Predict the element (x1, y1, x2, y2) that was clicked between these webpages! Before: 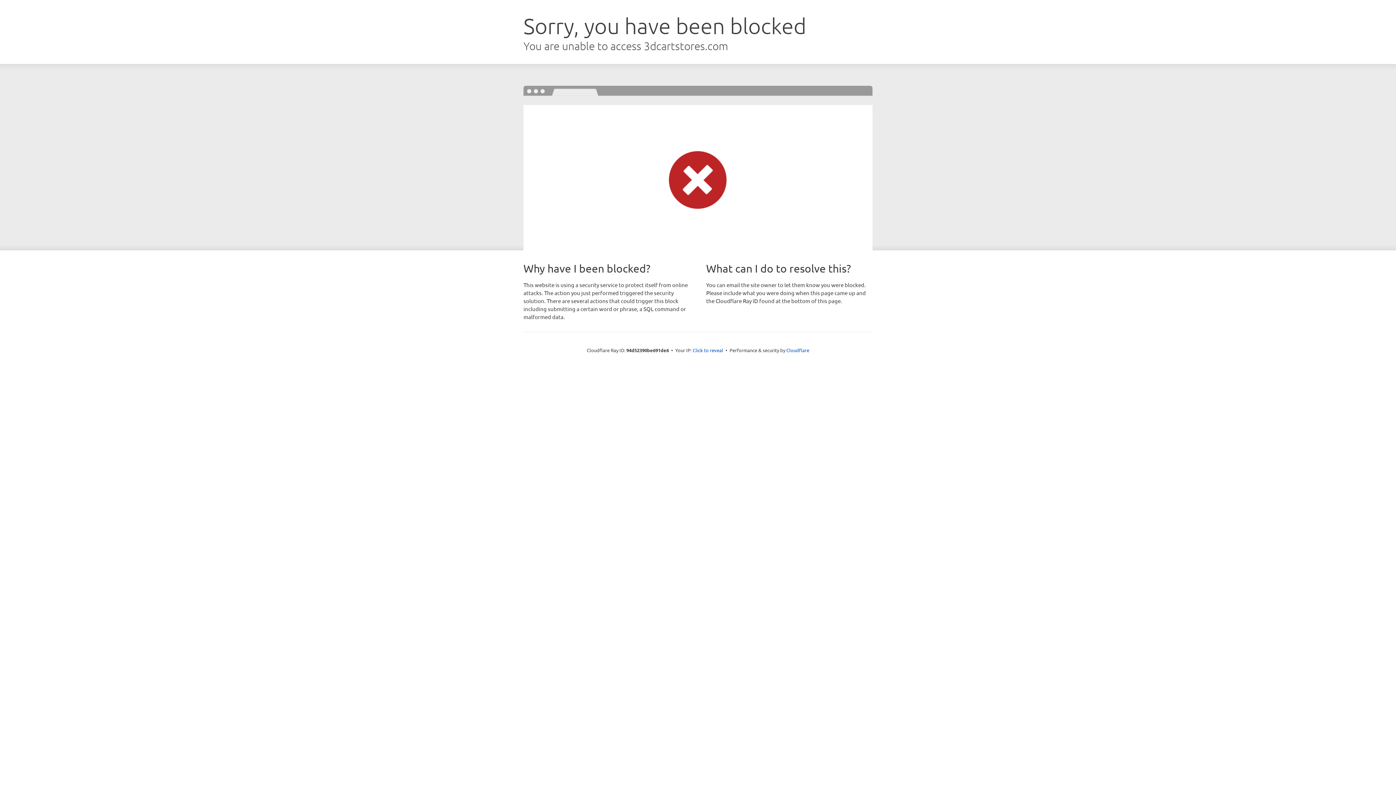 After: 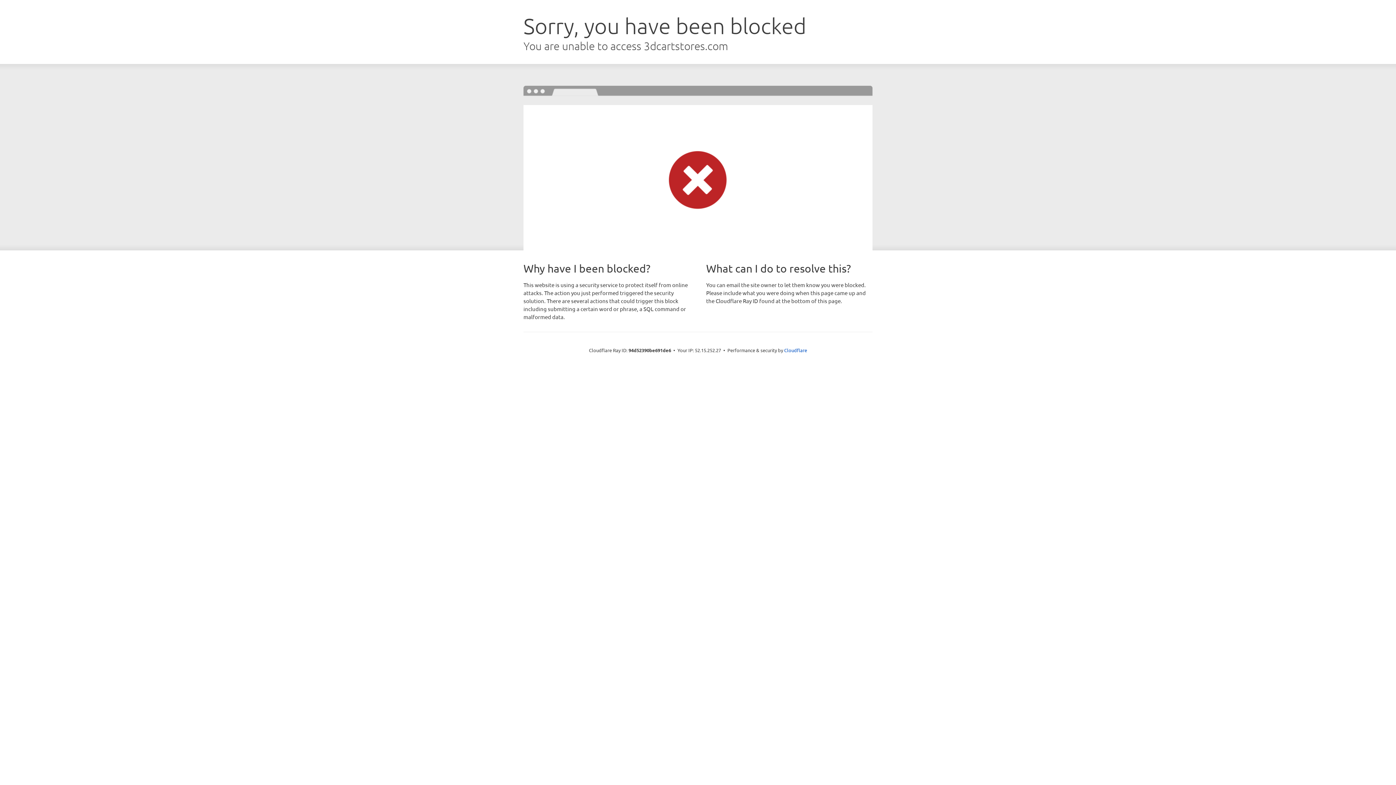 Action: label: Click to reveal bbox: (692, 346, 723, 353)